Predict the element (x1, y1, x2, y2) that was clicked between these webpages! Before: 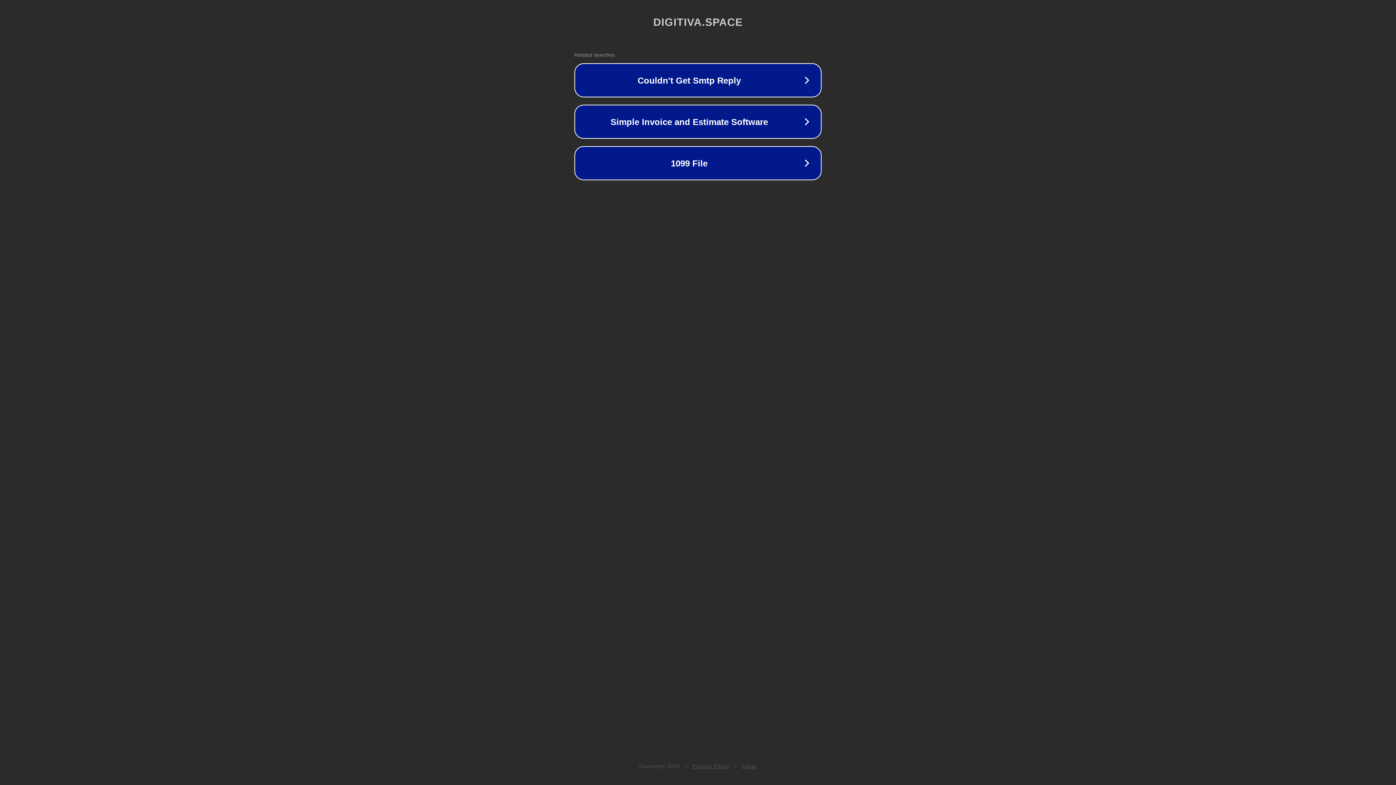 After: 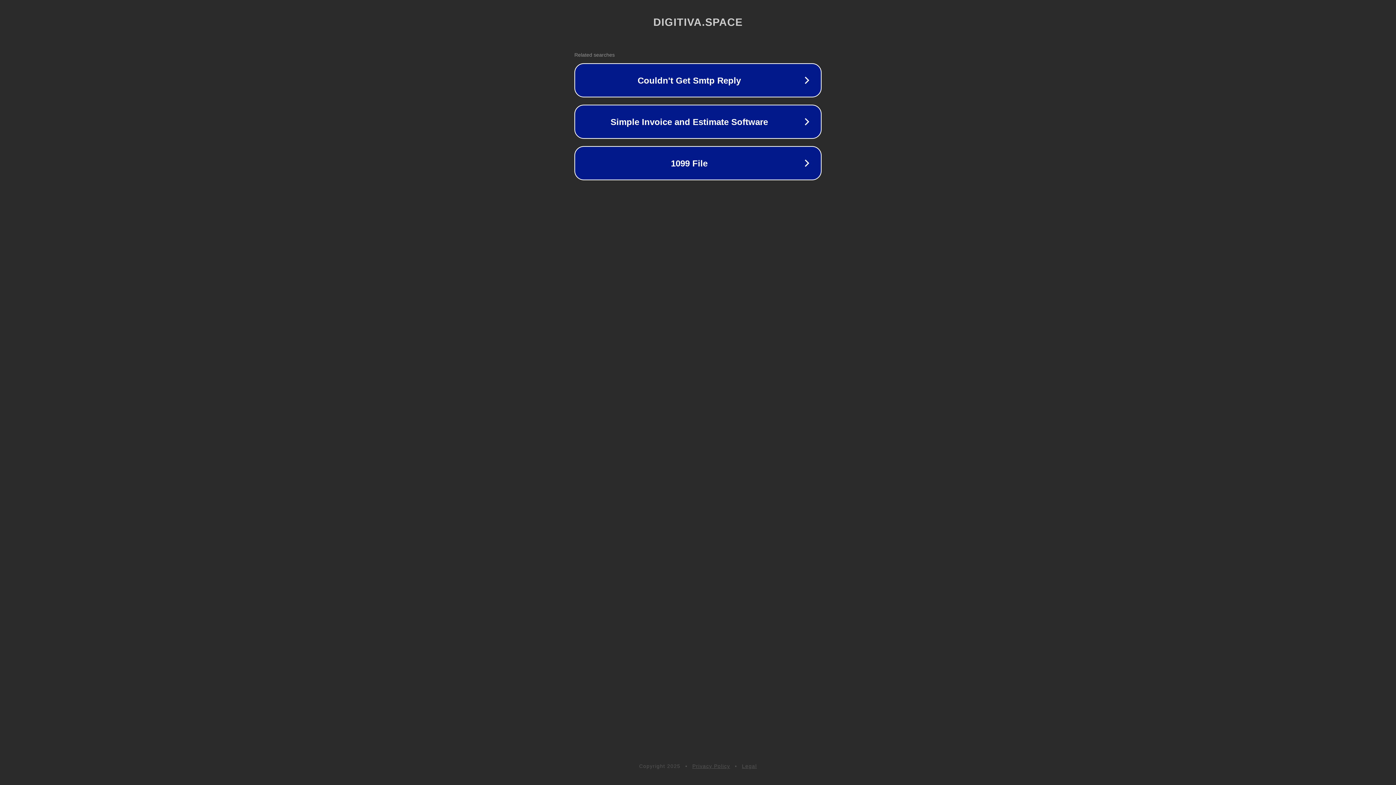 Action: label: Legal bbox: (742, 763, 757, 769)